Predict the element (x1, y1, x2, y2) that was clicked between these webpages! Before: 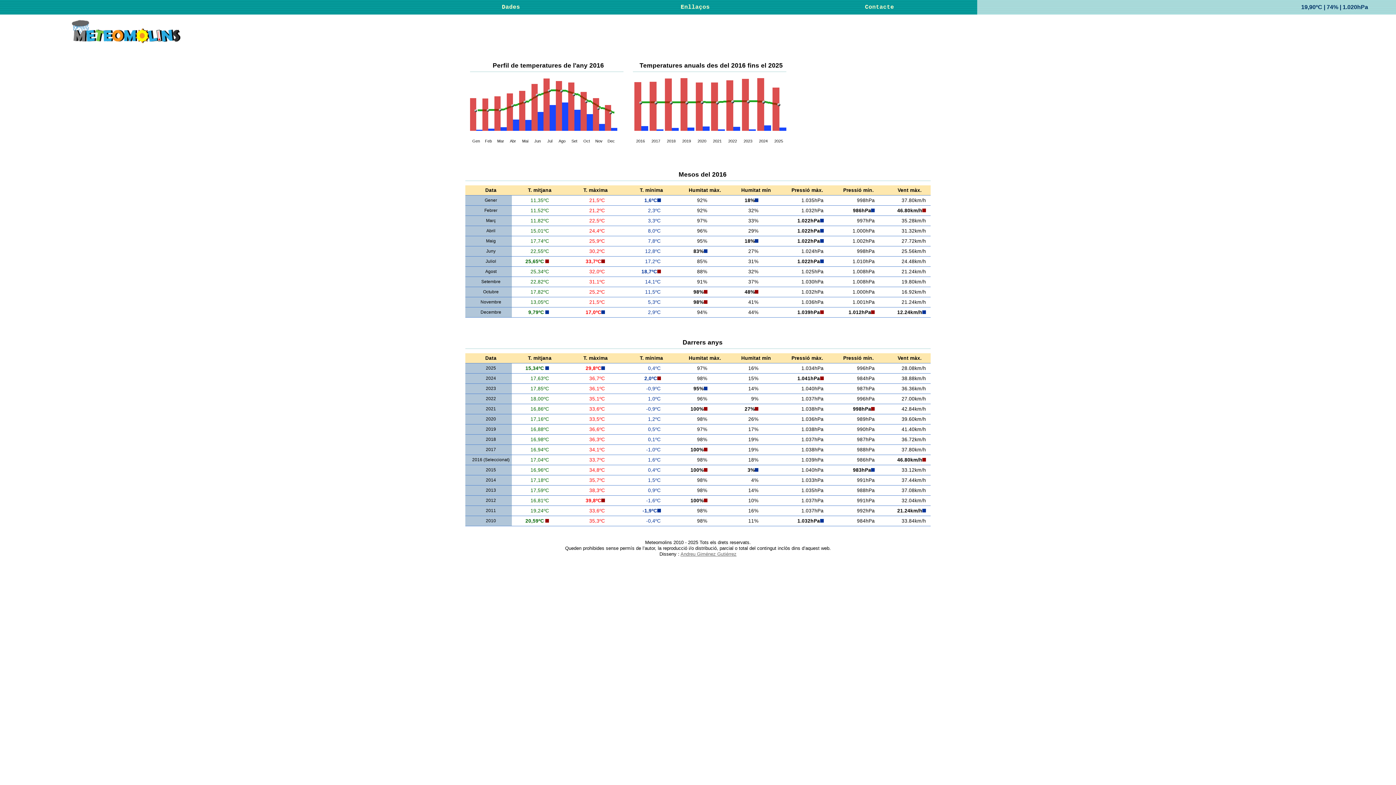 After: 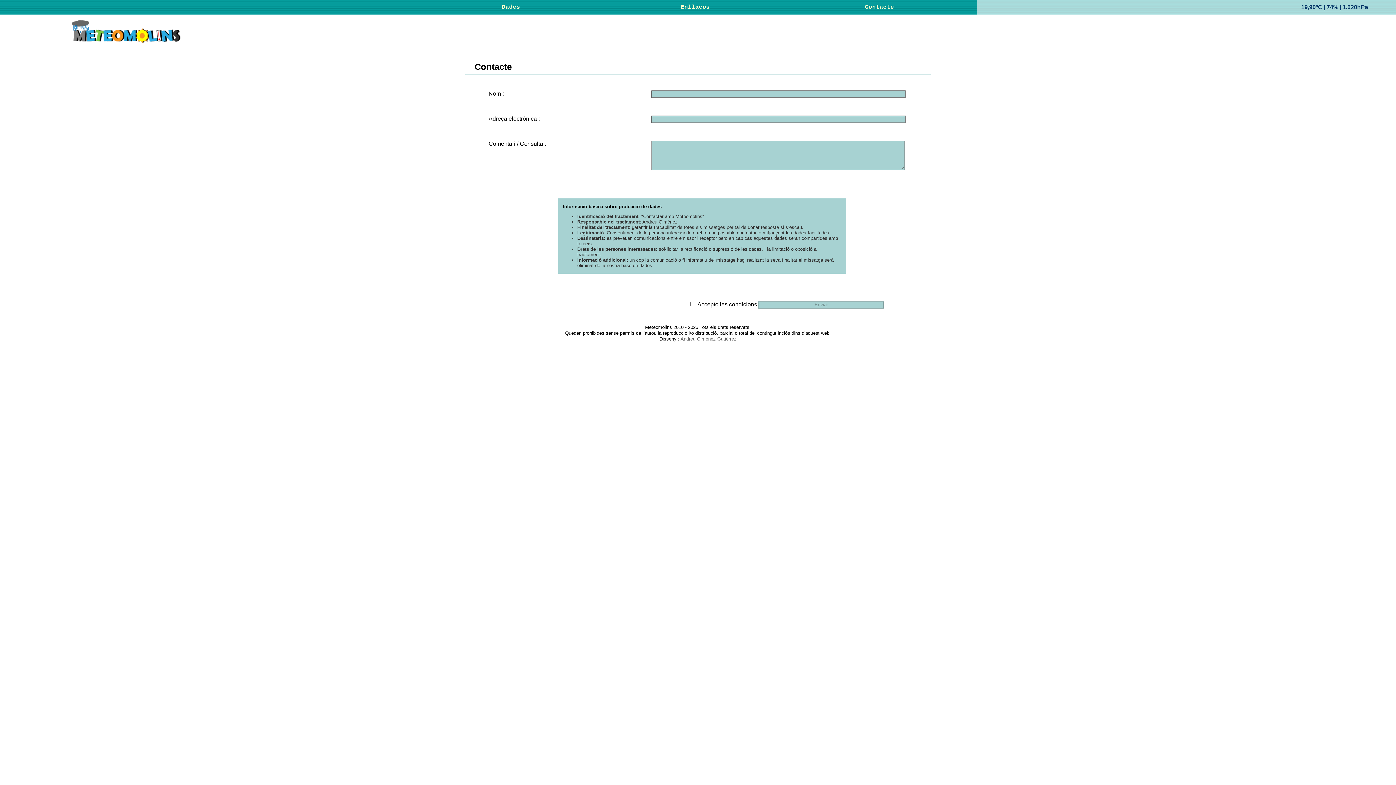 Action: label: Contacte bbox: (787, 0, 971, 14)